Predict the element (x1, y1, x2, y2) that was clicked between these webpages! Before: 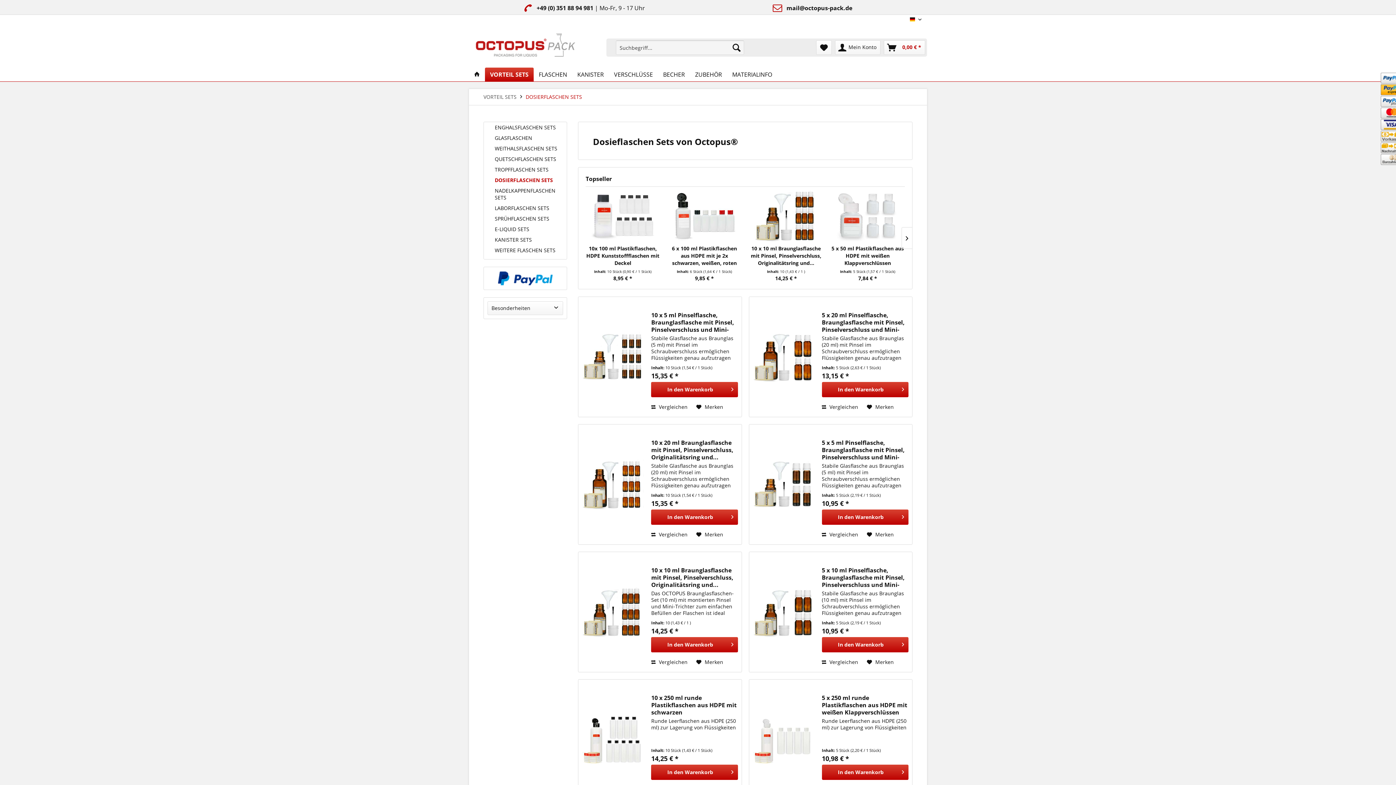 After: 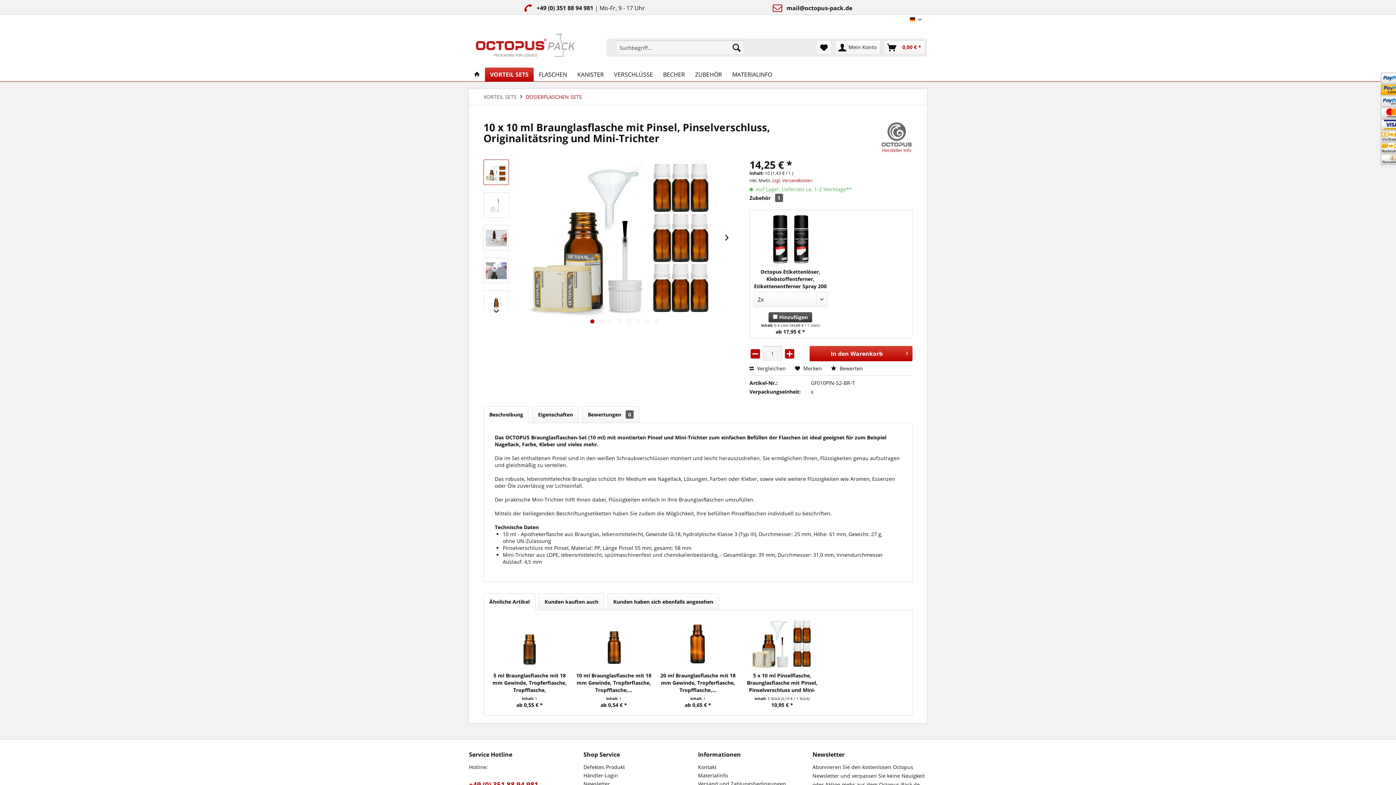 Action: bbox: (749, 190, 823, 241)